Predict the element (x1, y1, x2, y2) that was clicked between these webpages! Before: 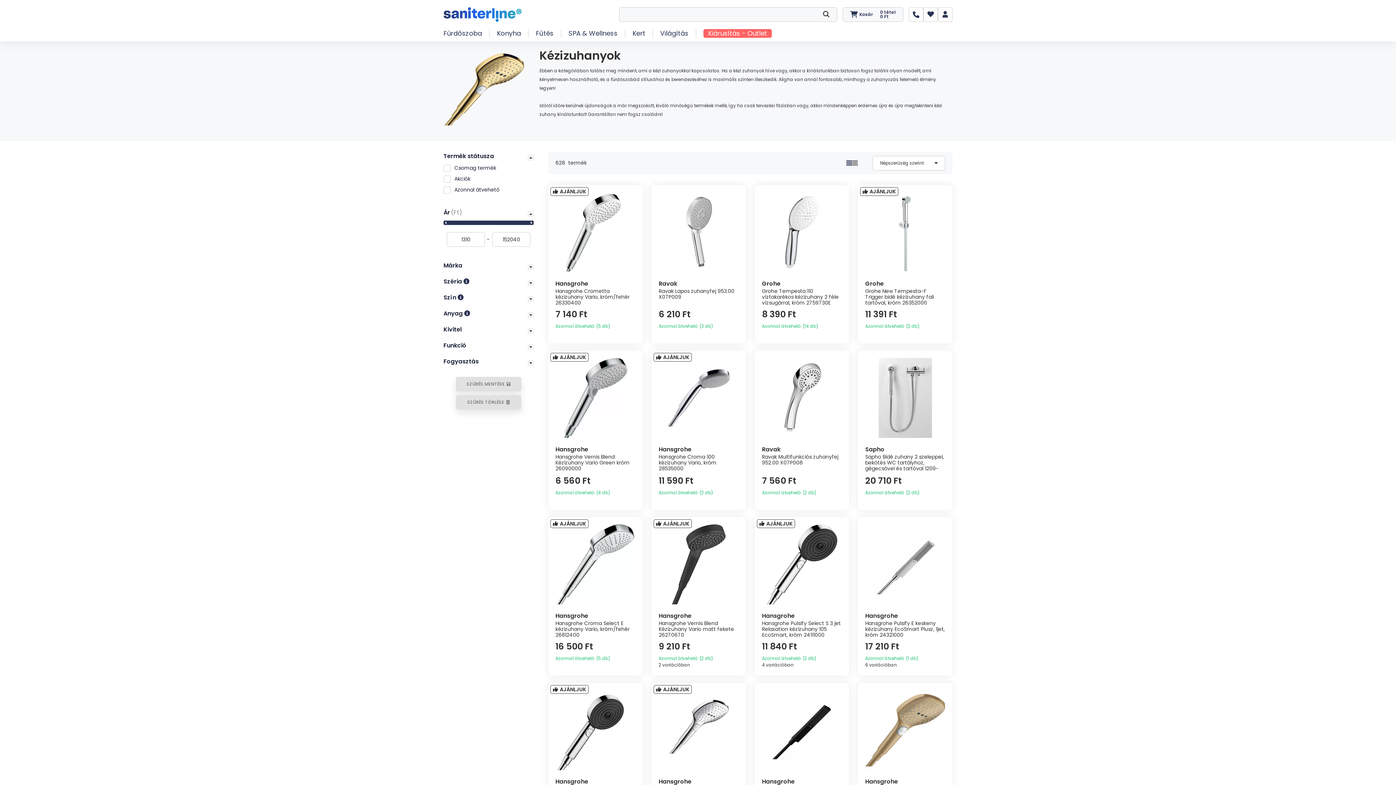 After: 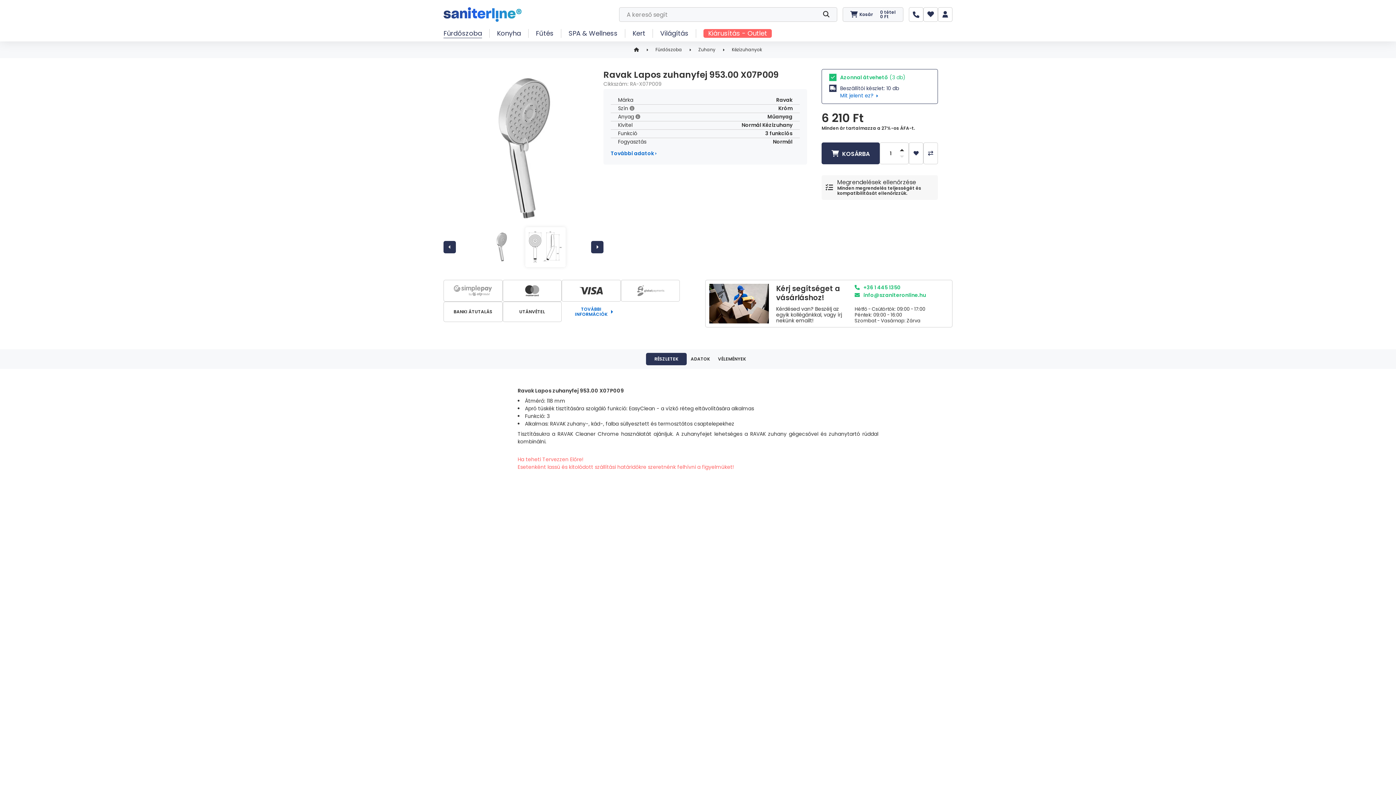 Action: bbox: (658, 279, 677, 288) label: Ravak